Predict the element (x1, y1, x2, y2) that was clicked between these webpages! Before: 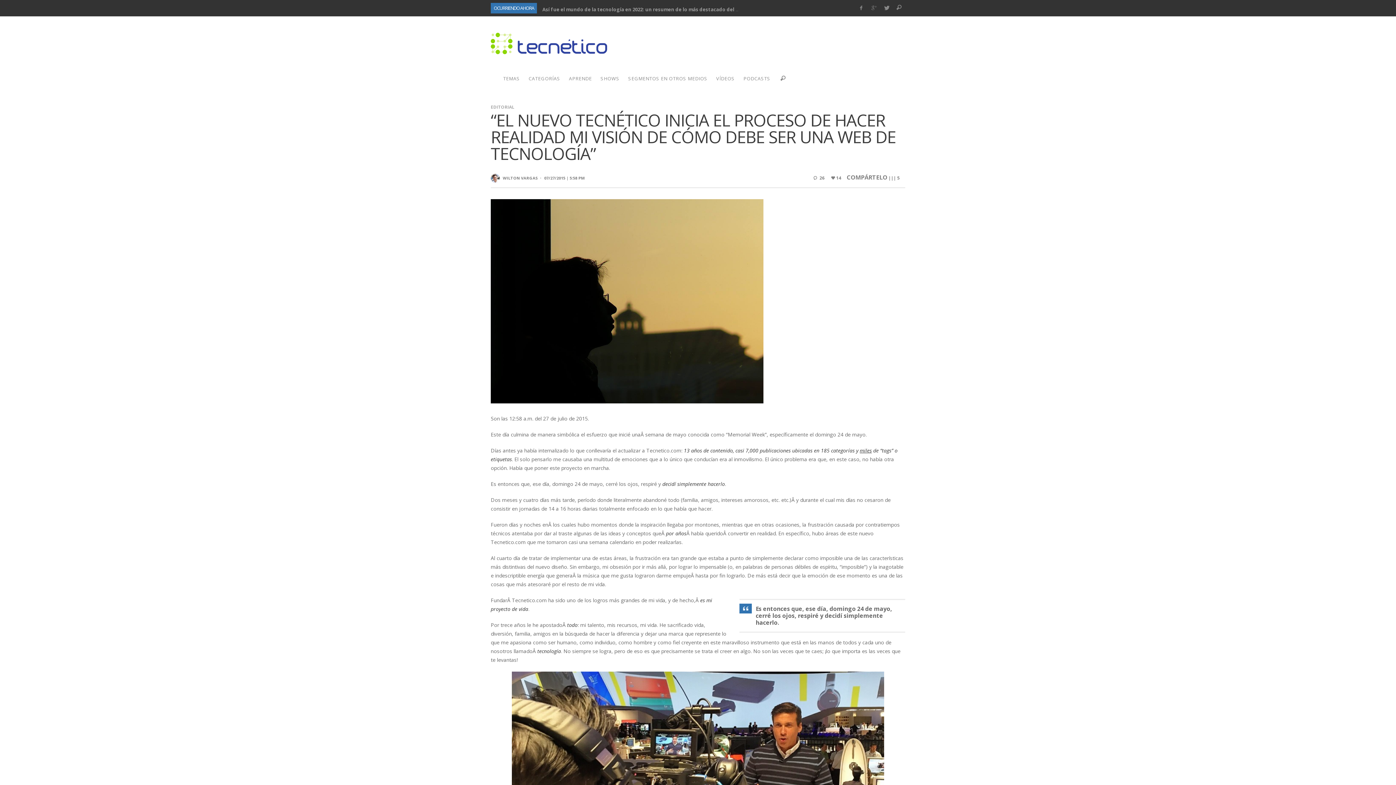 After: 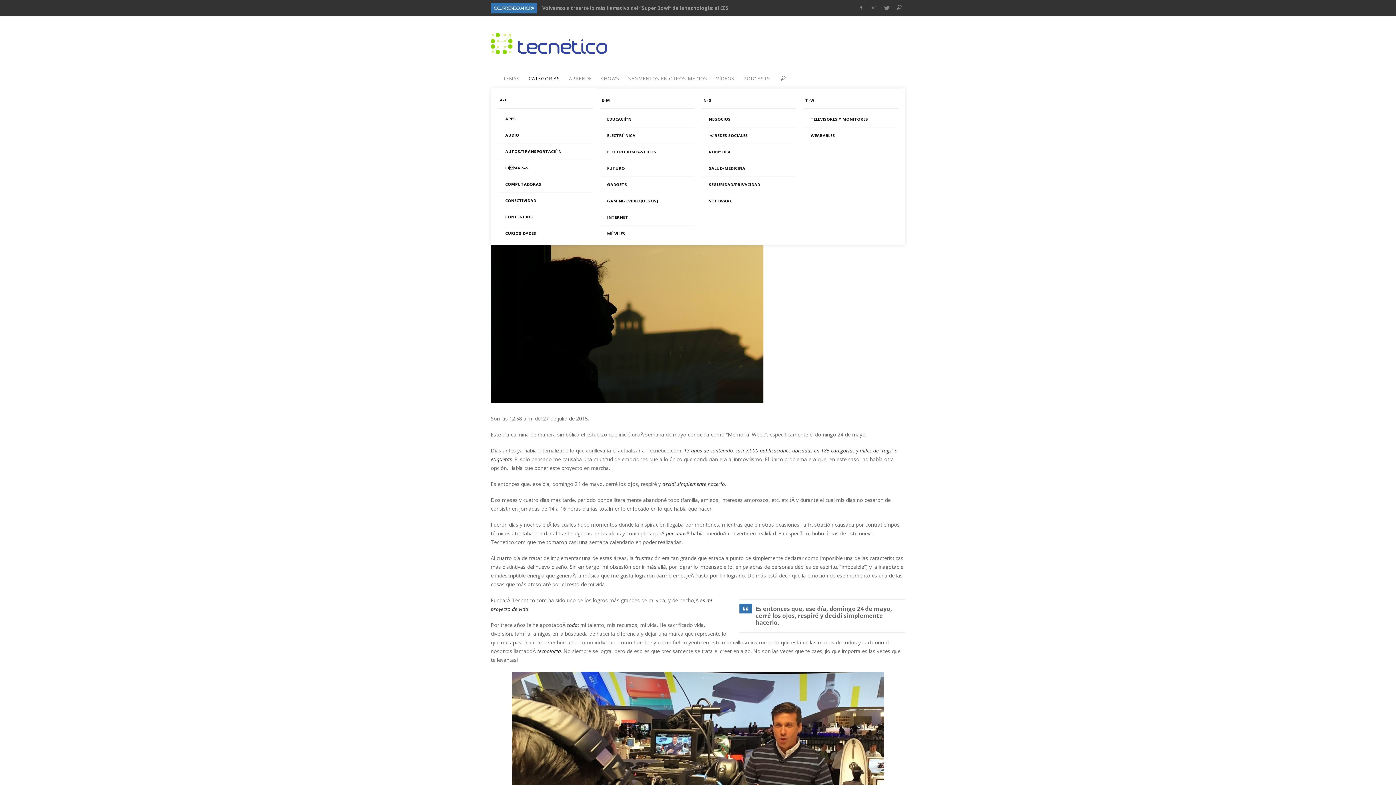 Action: bbox: (525, 68, 564, 88) label: CATEGORÍ­AS